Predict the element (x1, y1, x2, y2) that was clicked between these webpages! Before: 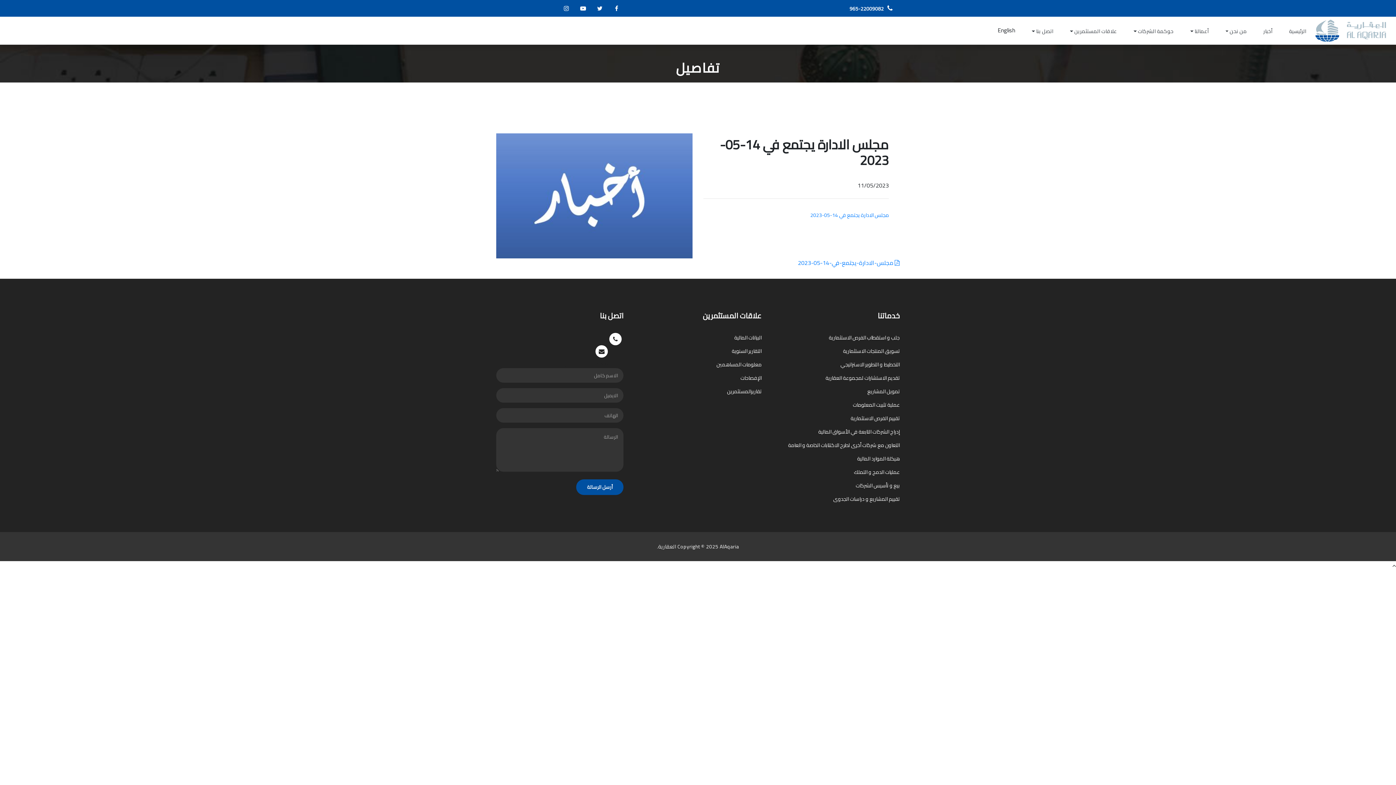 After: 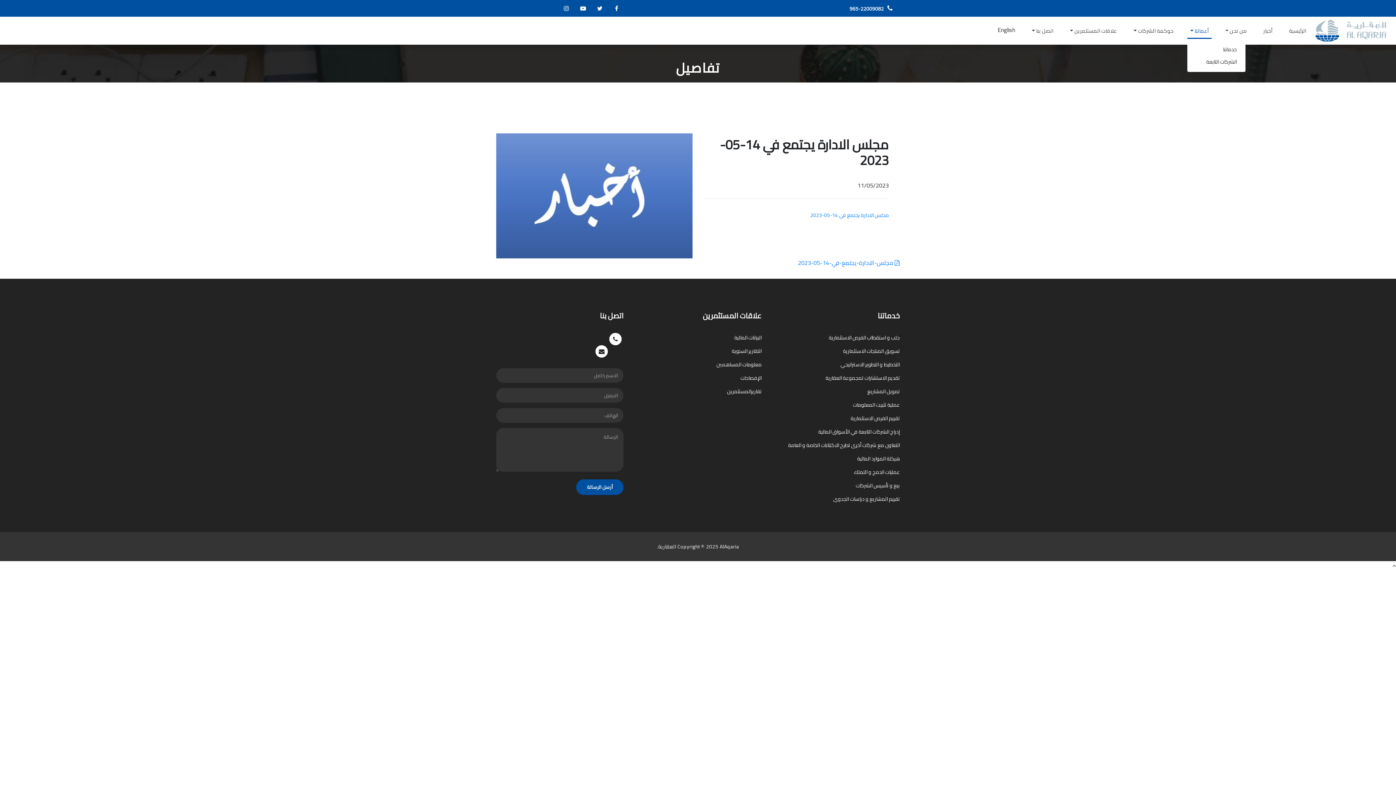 Action: label: أعمالنا bbox: (1187, 24, 1211, 38)